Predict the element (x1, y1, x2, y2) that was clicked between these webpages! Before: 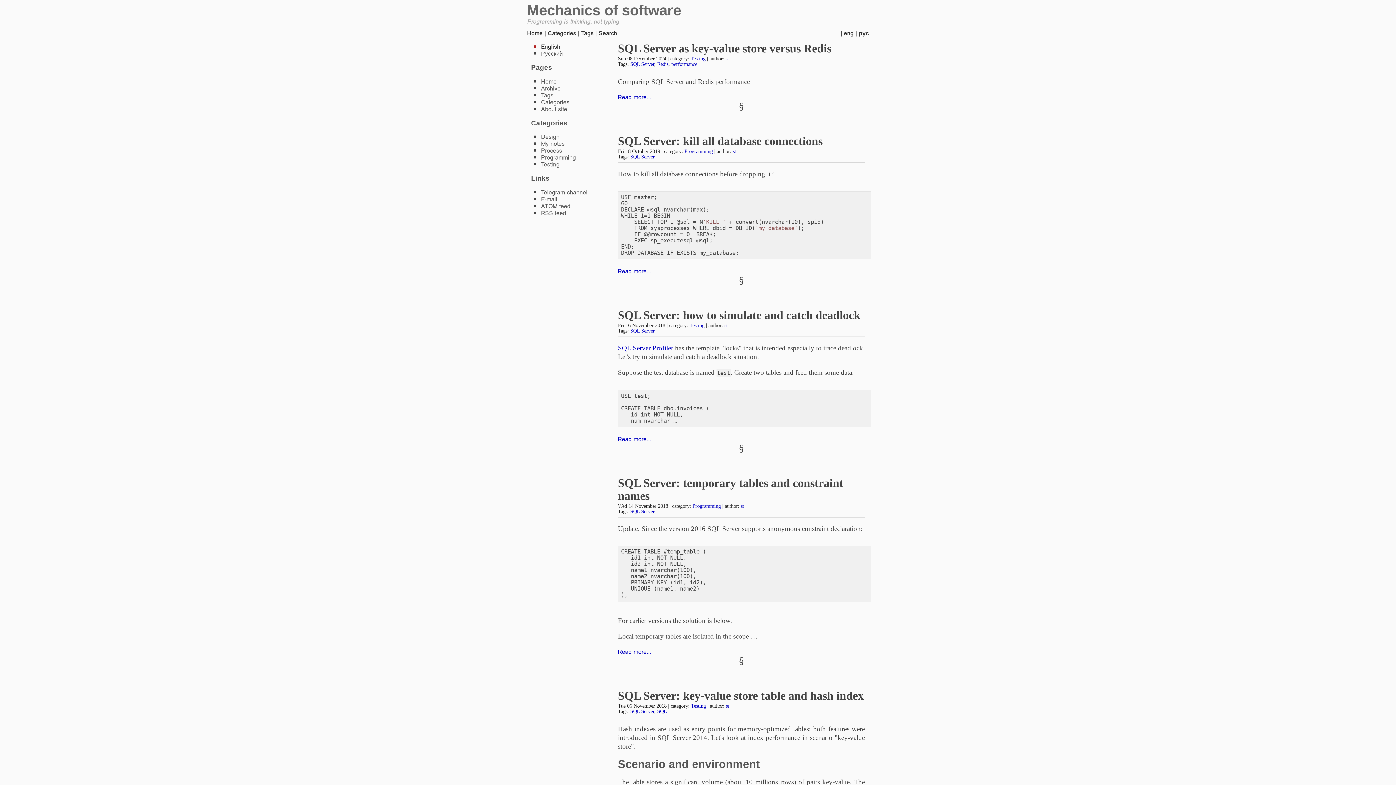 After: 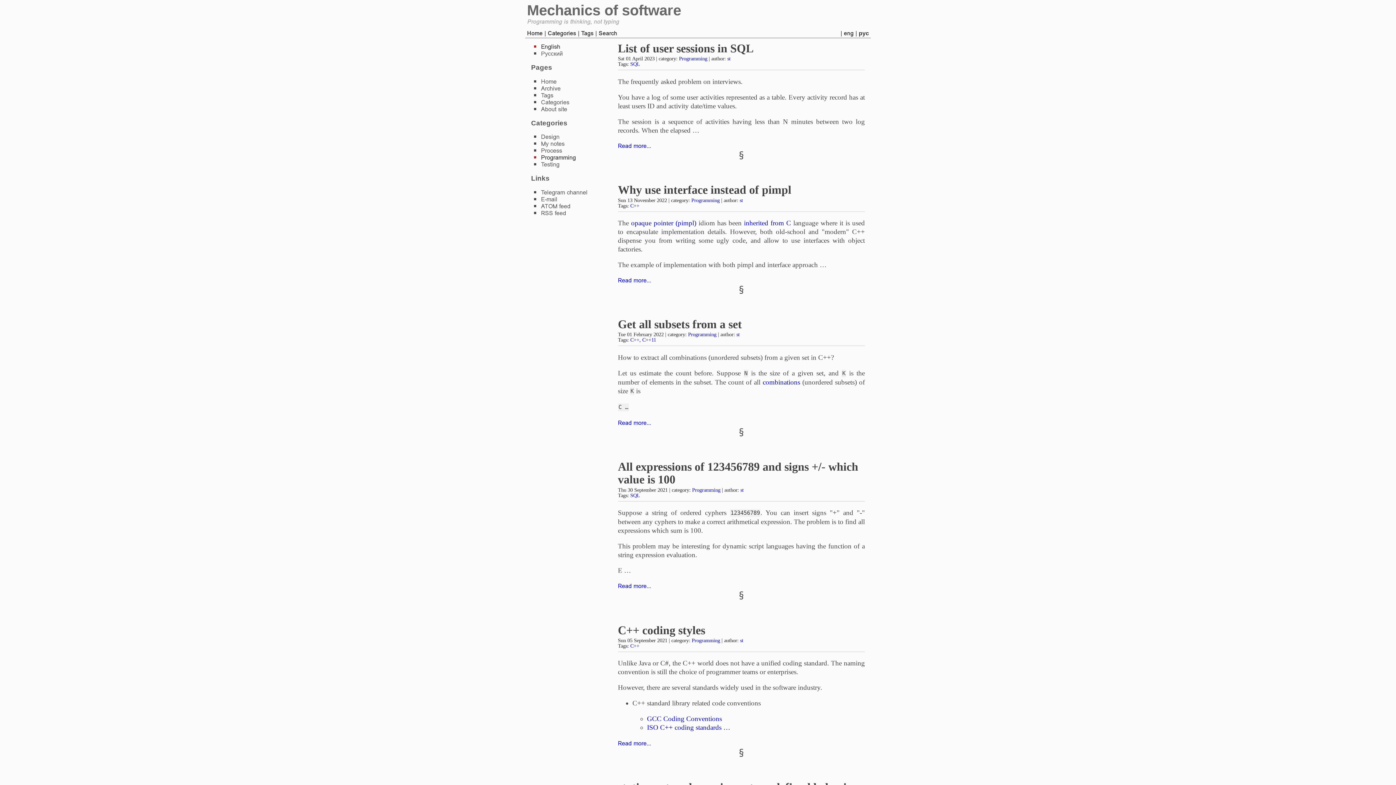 Action: bbox: (692, 503, 720, 509) label: Programming